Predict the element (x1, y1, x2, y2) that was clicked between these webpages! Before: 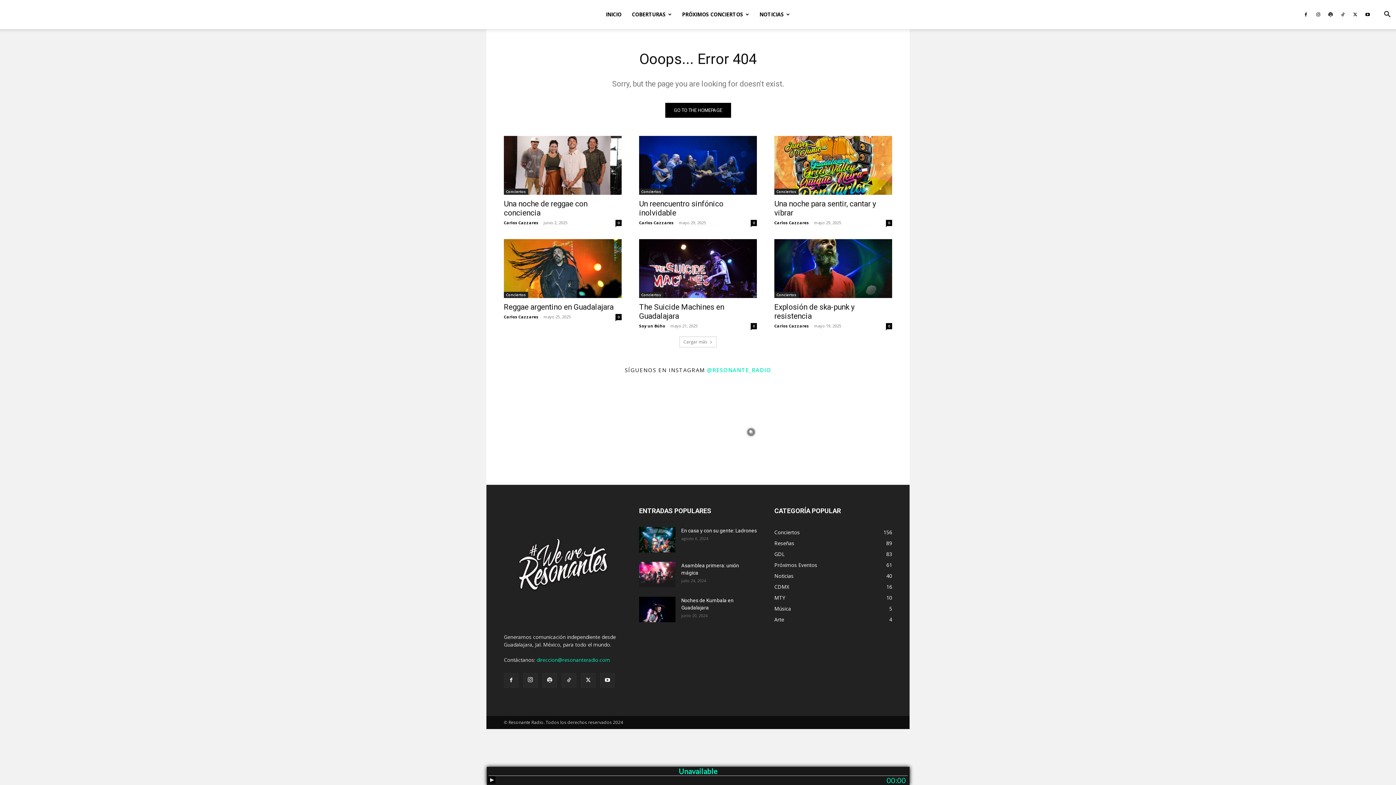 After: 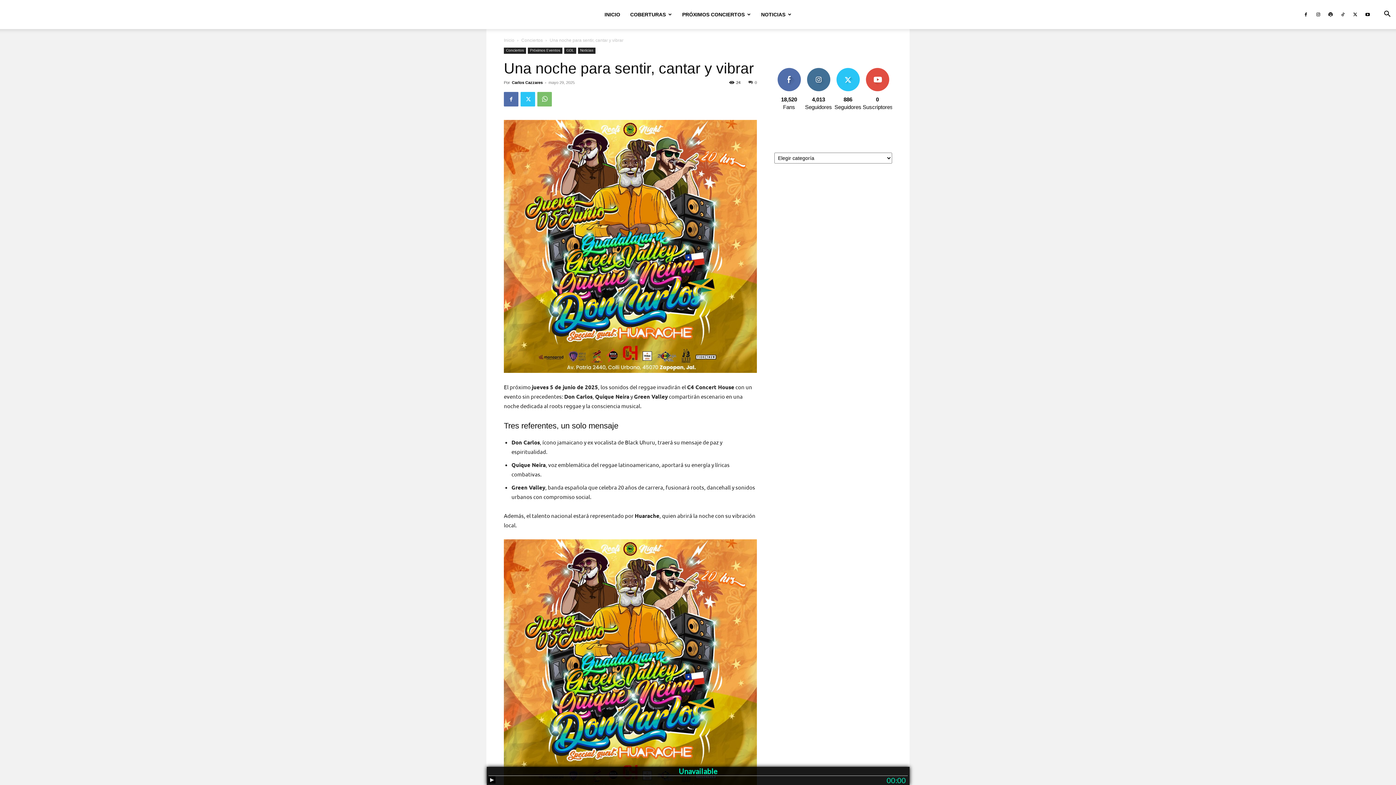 Action: bbox: (886, 220, 892, 226) label: 0